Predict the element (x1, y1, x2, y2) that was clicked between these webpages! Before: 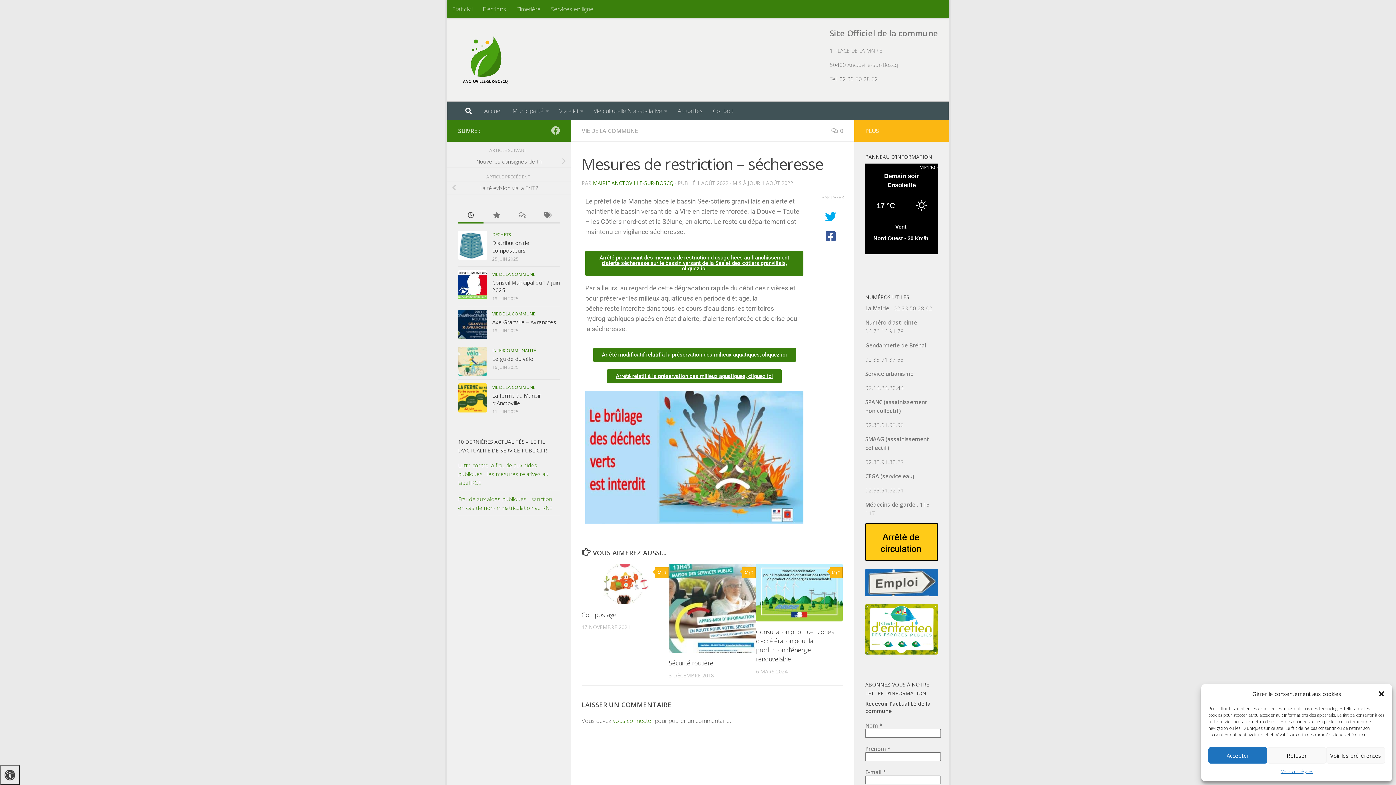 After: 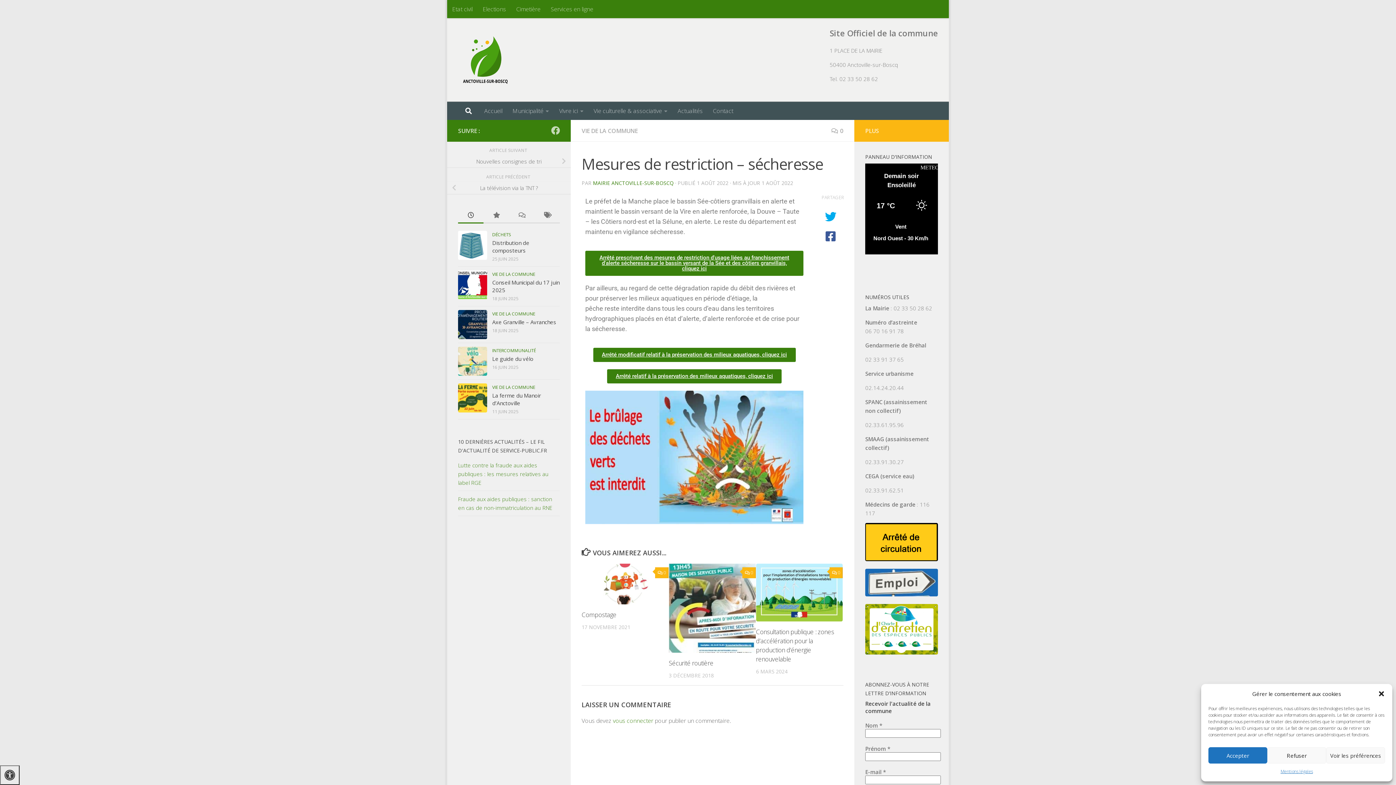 Action: bbox: (593, 348, 795, 362) label: Arrêté modificatif relatif à la préservation des milieux aquatiques, cliquez ici